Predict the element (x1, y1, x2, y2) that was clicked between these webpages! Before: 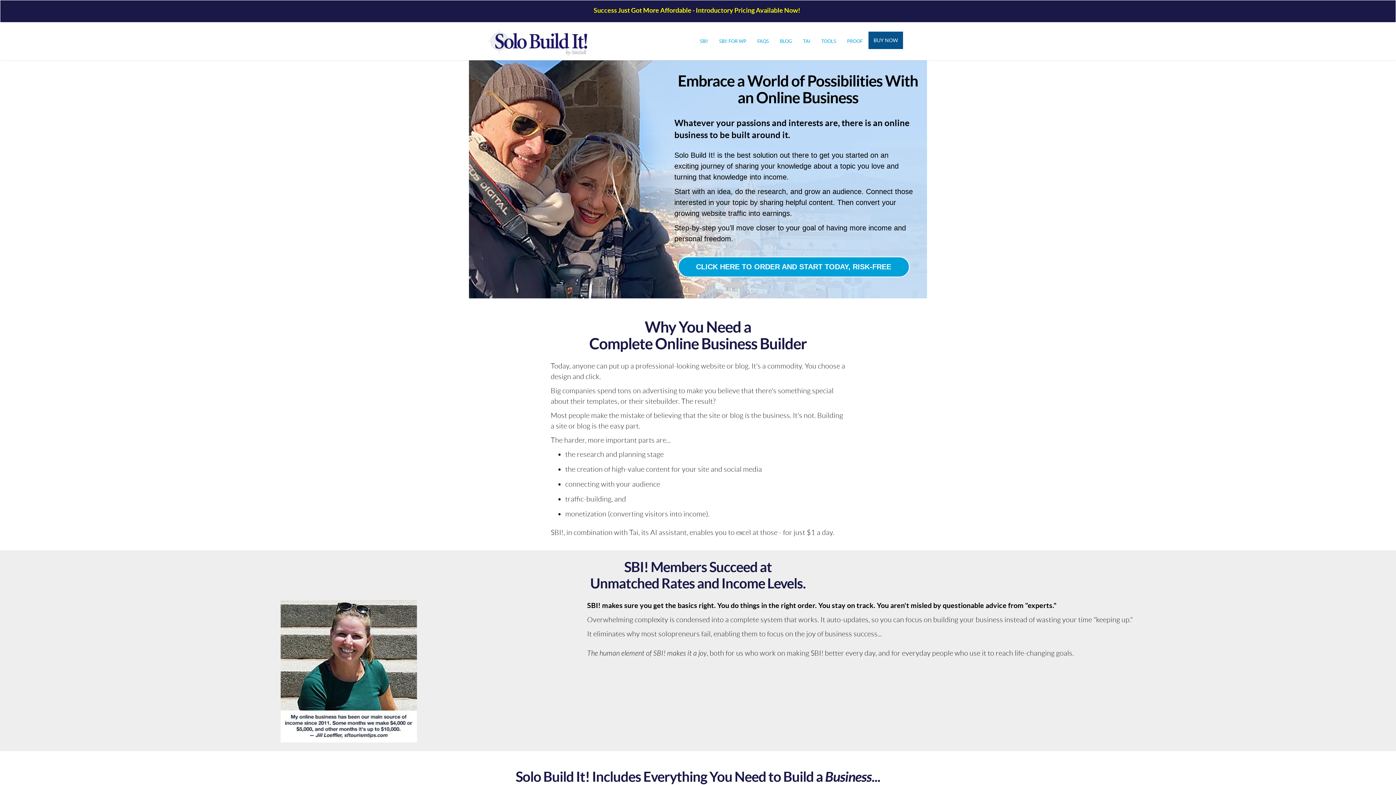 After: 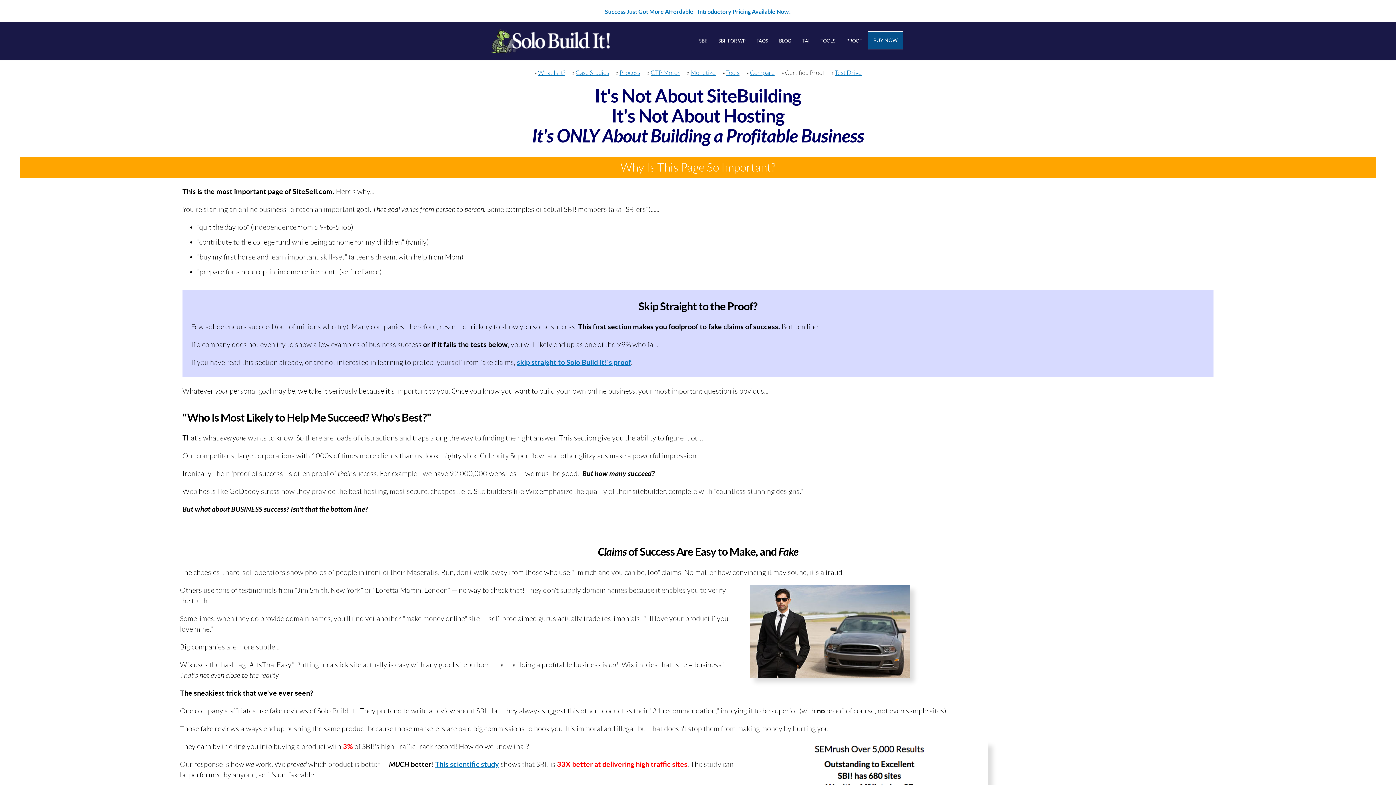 Action: label: PROOF bbox: (847, 37, 862, 45)